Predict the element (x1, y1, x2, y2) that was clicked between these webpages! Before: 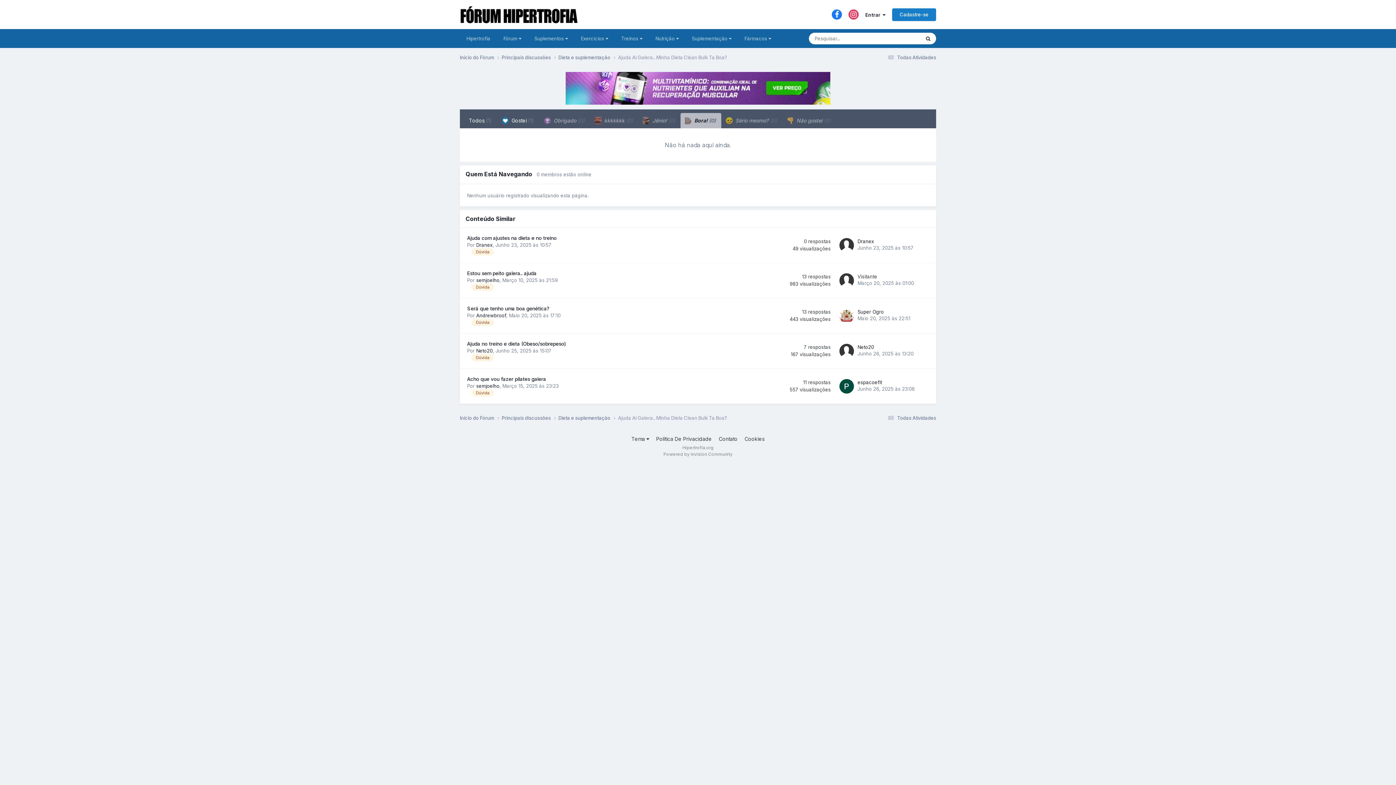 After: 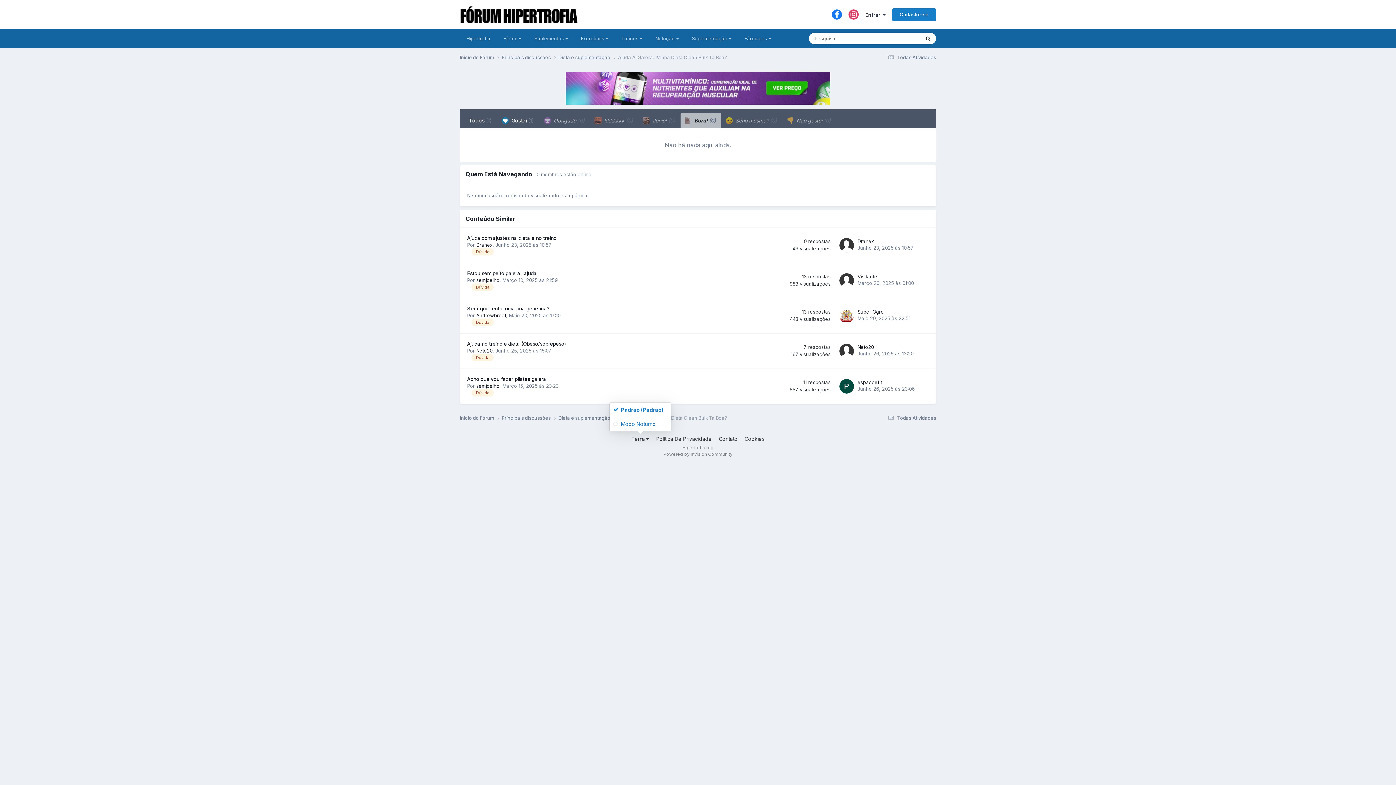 Action: bbox: (631, 436, 649, 442) label: Tema 